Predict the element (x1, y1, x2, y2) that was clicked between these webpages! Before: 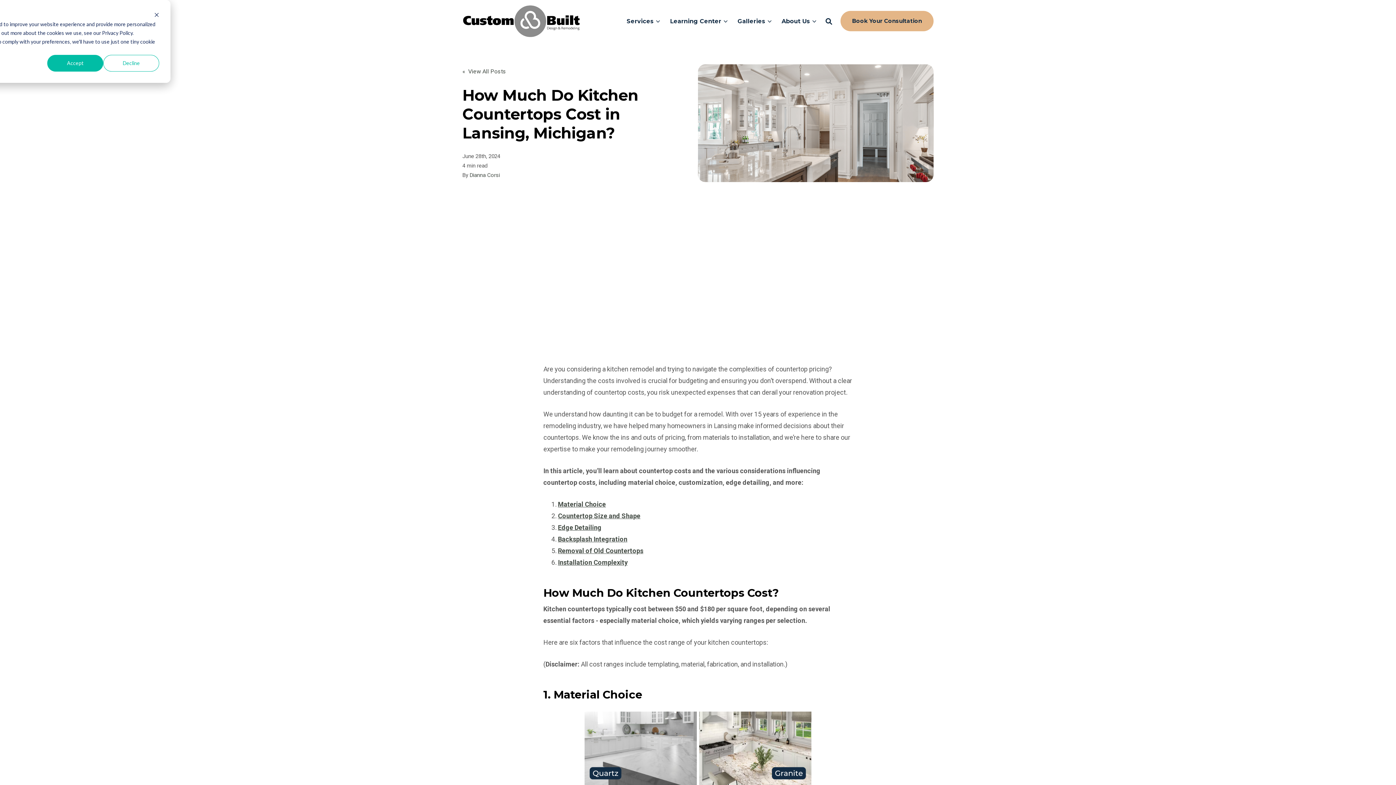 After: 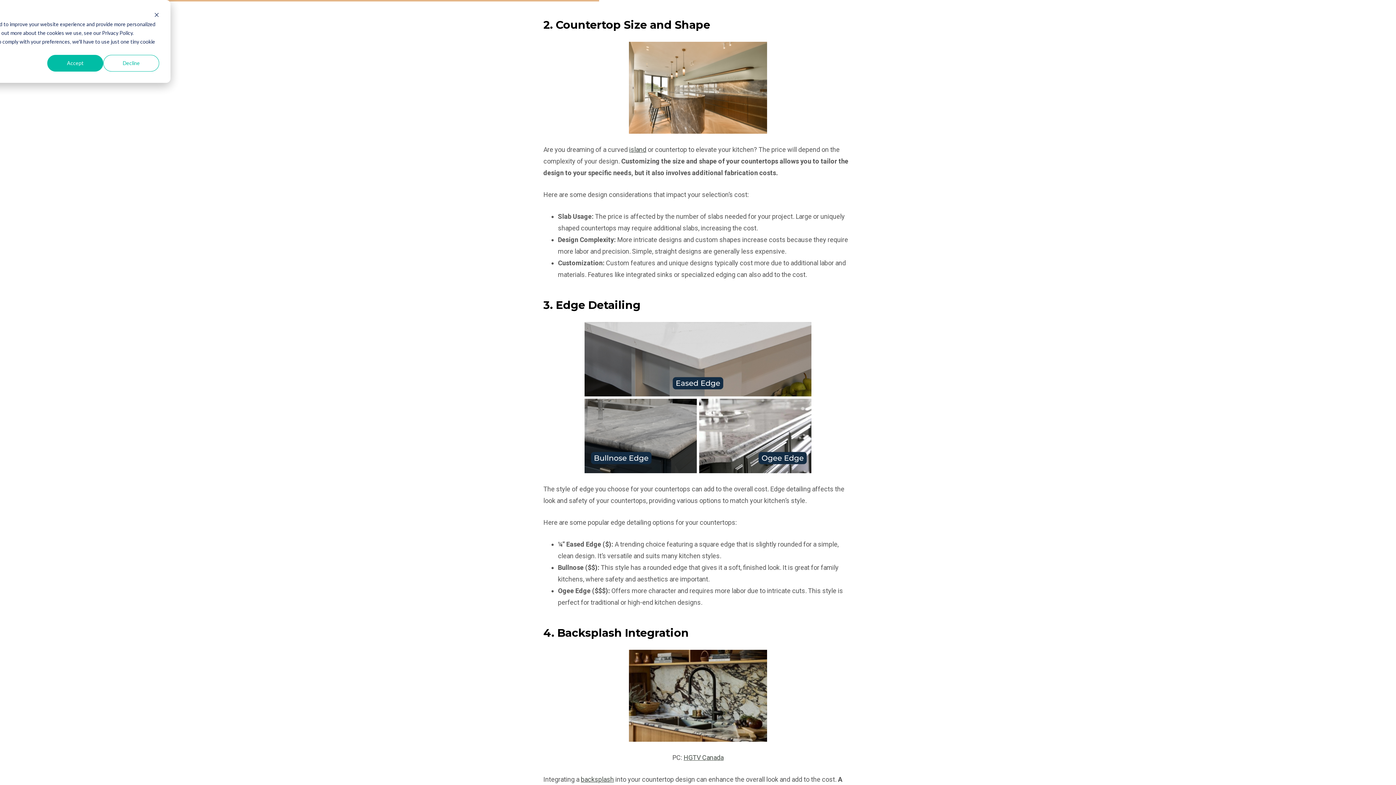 Action: bbox: (558, 512, 640, 519) label: Countertop Size and Shape